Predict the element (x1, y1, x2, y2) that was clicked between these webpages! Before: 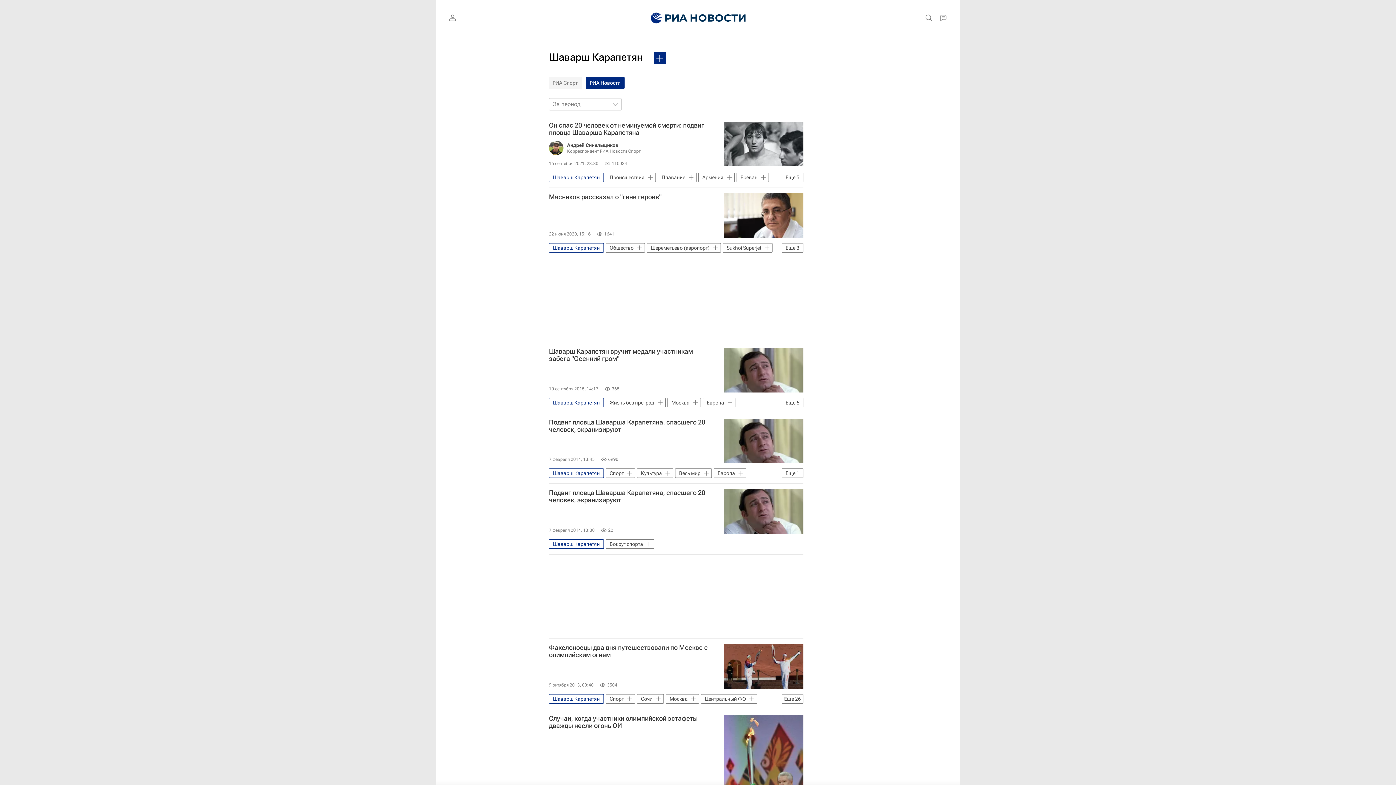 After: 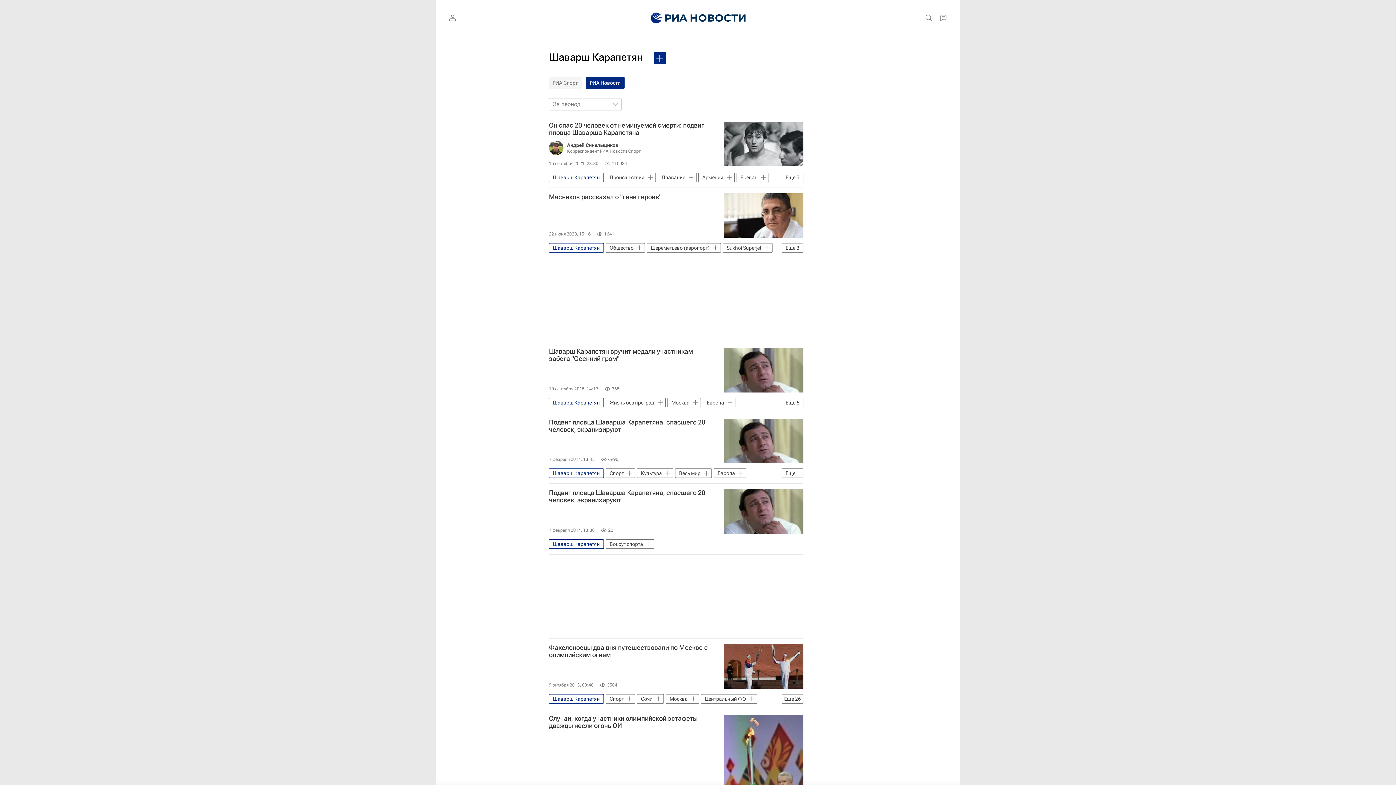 Action: label: Шаварш Карапетян bbox: (549, 468, 604, 478)